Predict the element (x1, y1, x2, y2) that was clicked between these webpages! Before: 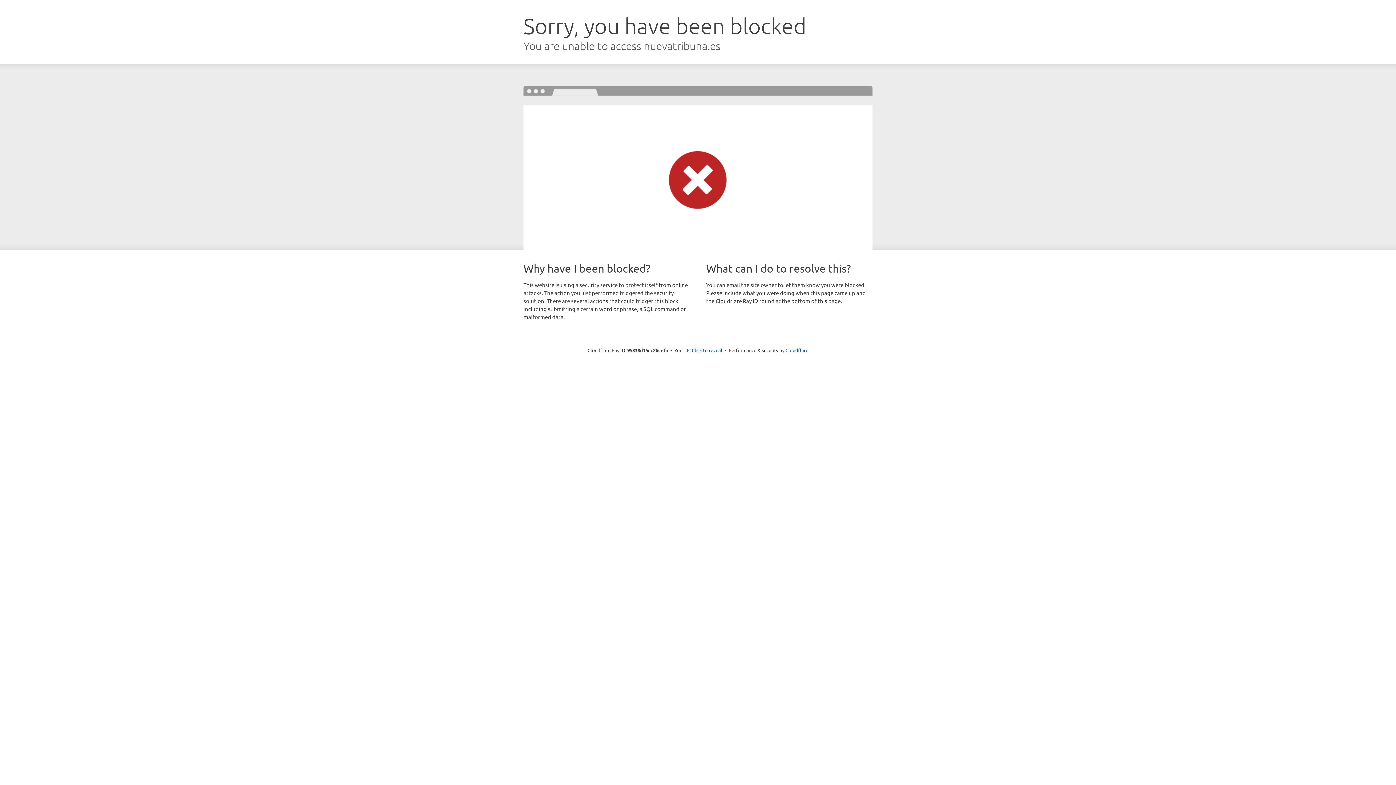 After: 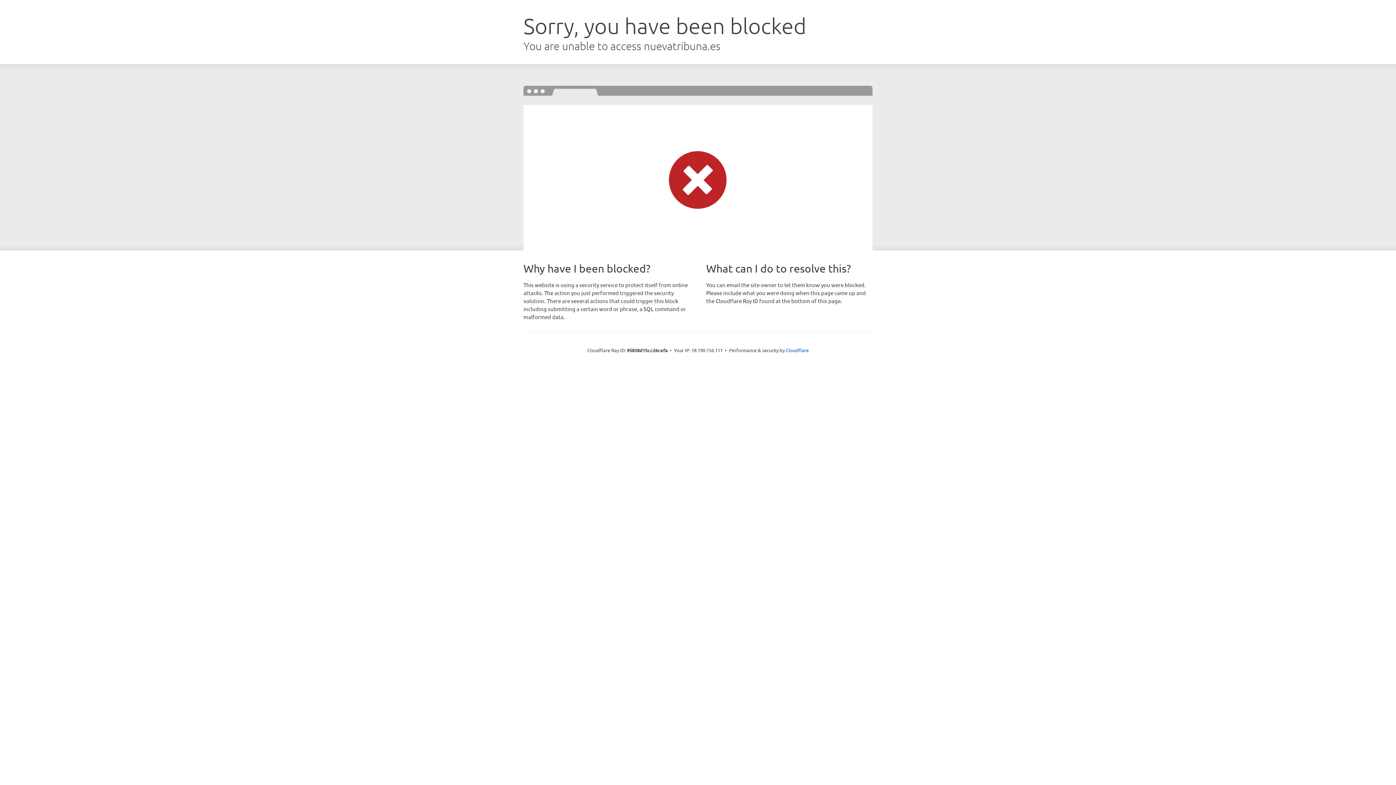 Action: label: Click to reveal bbox: (692, 346, 722, 353)